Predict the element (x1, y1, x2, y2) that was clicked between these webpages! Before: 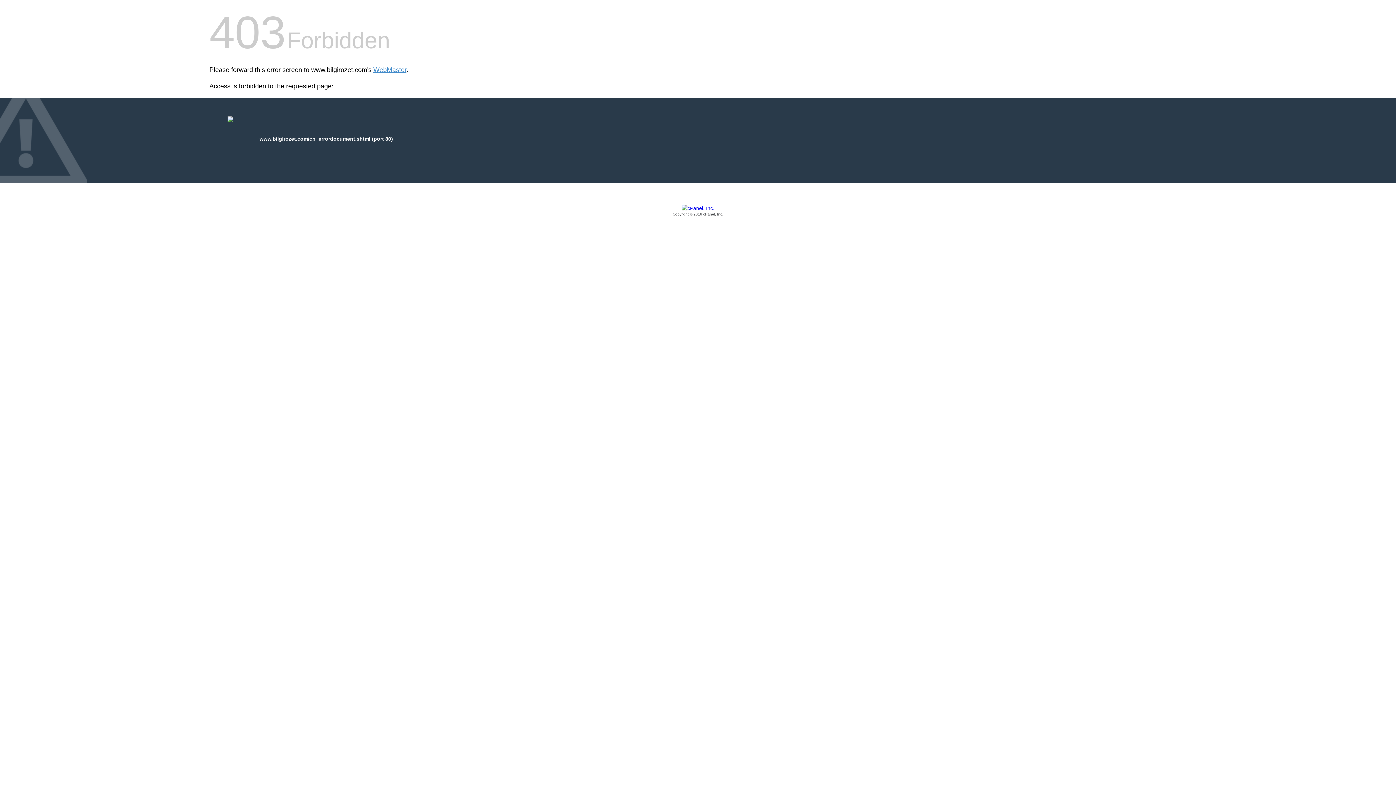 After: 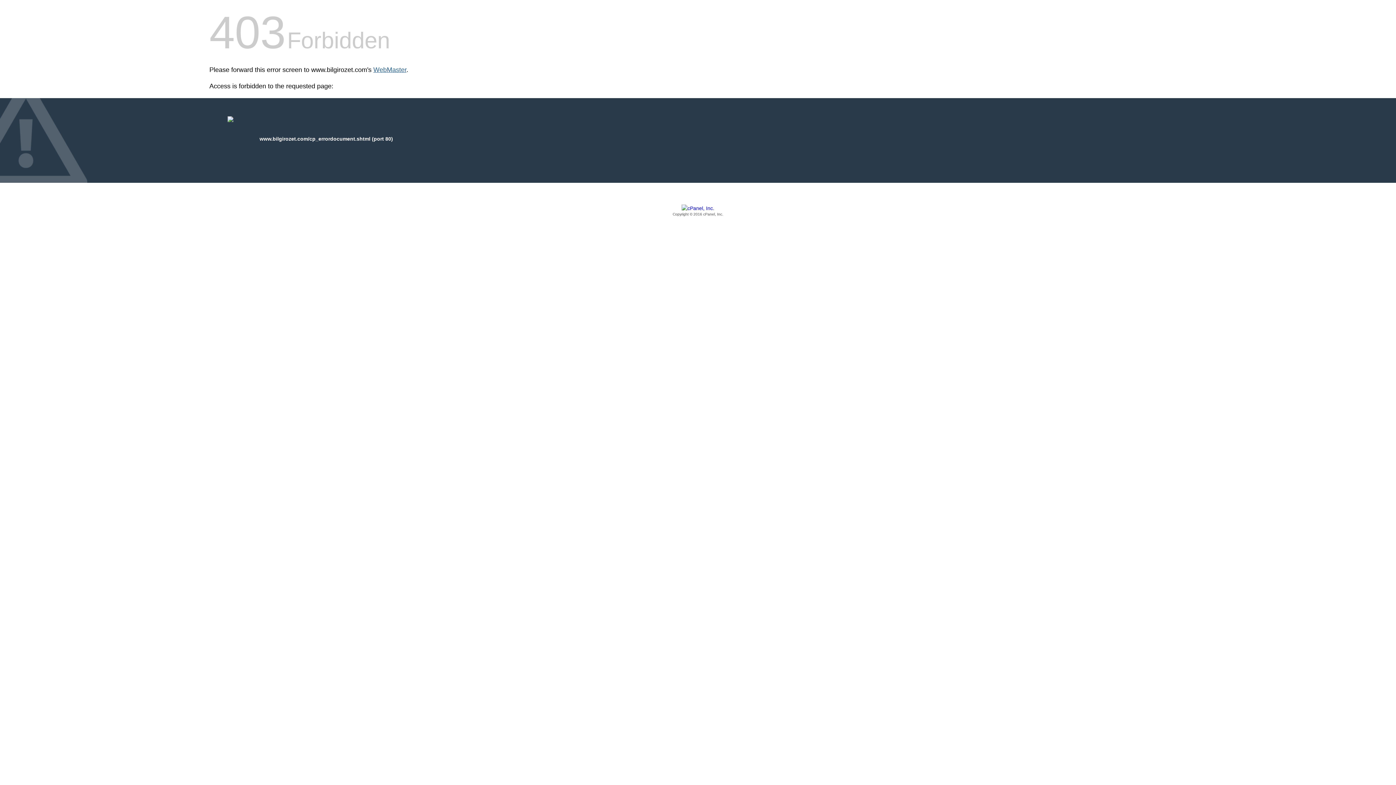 Action: label: WebMaster bbox: (373, 66, 406, 73)